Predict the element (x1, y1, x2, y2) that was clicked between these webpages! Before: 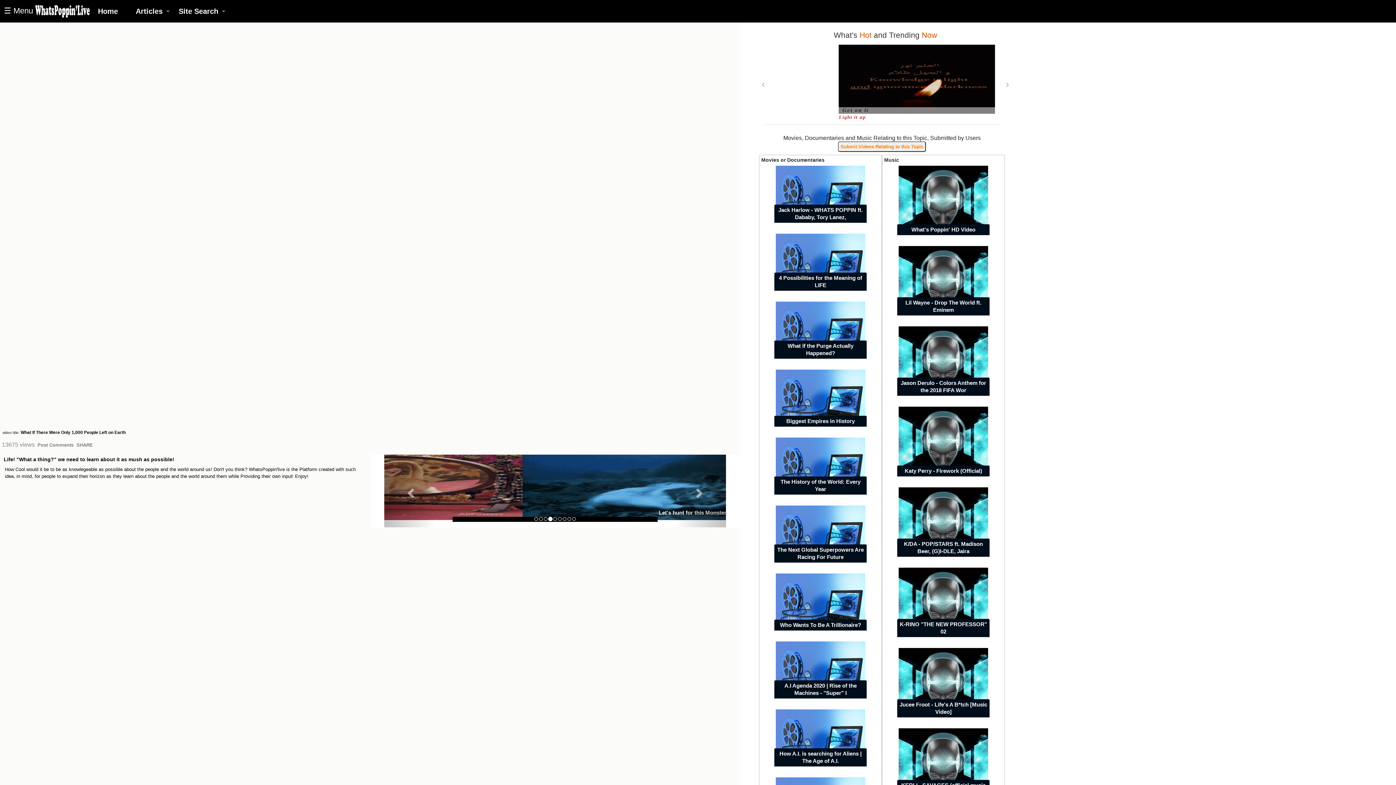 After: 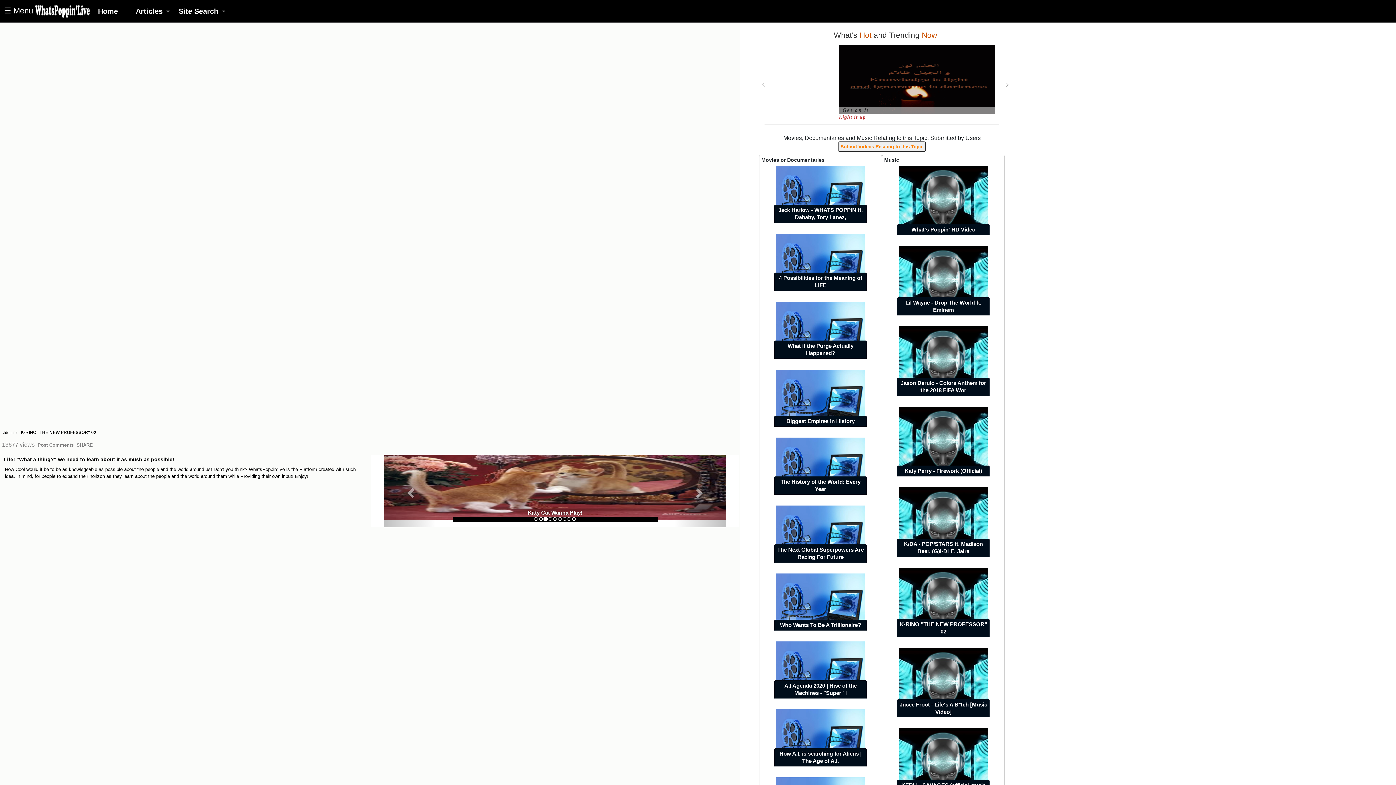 Action: bbox: (898, 598, 988, 606) label: K-RINO "THE NEW PROFESSOR" 02